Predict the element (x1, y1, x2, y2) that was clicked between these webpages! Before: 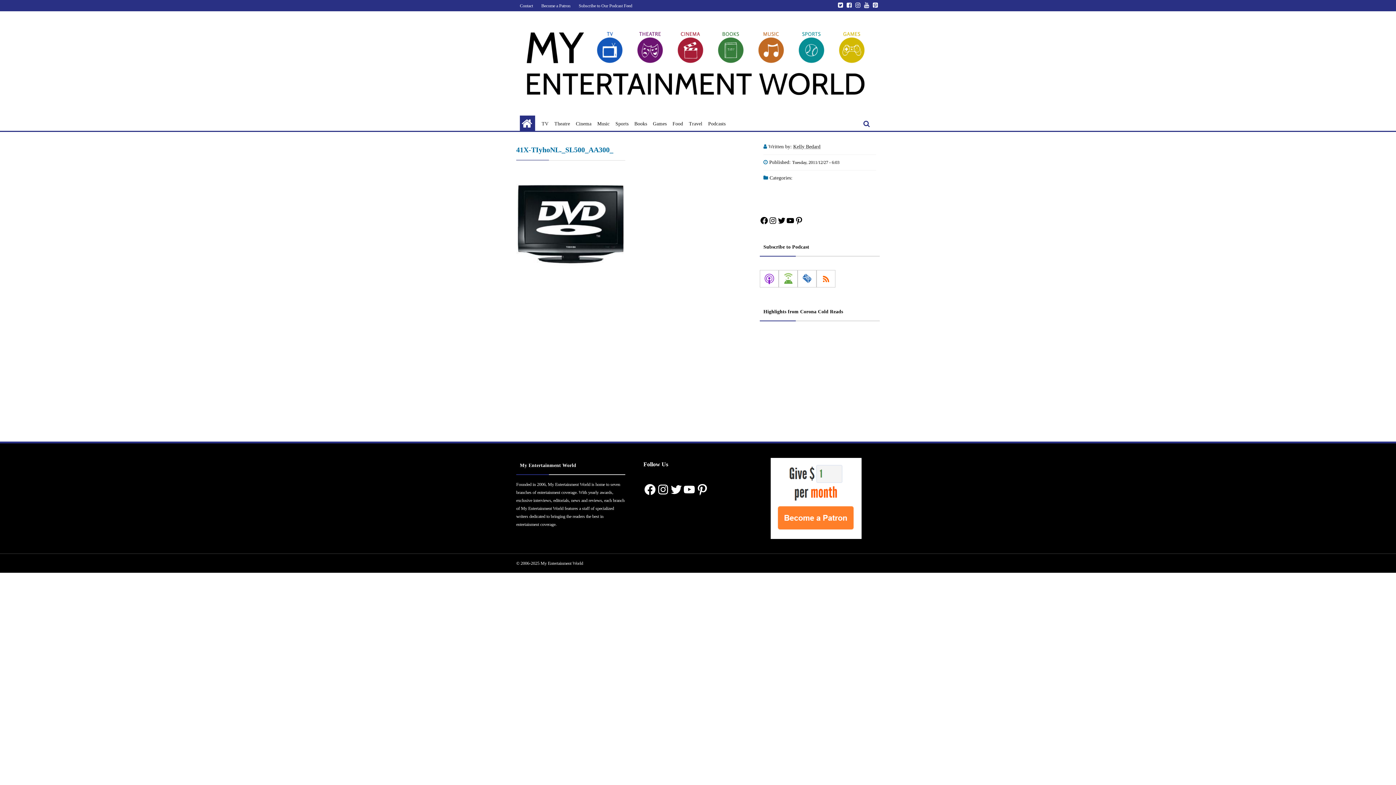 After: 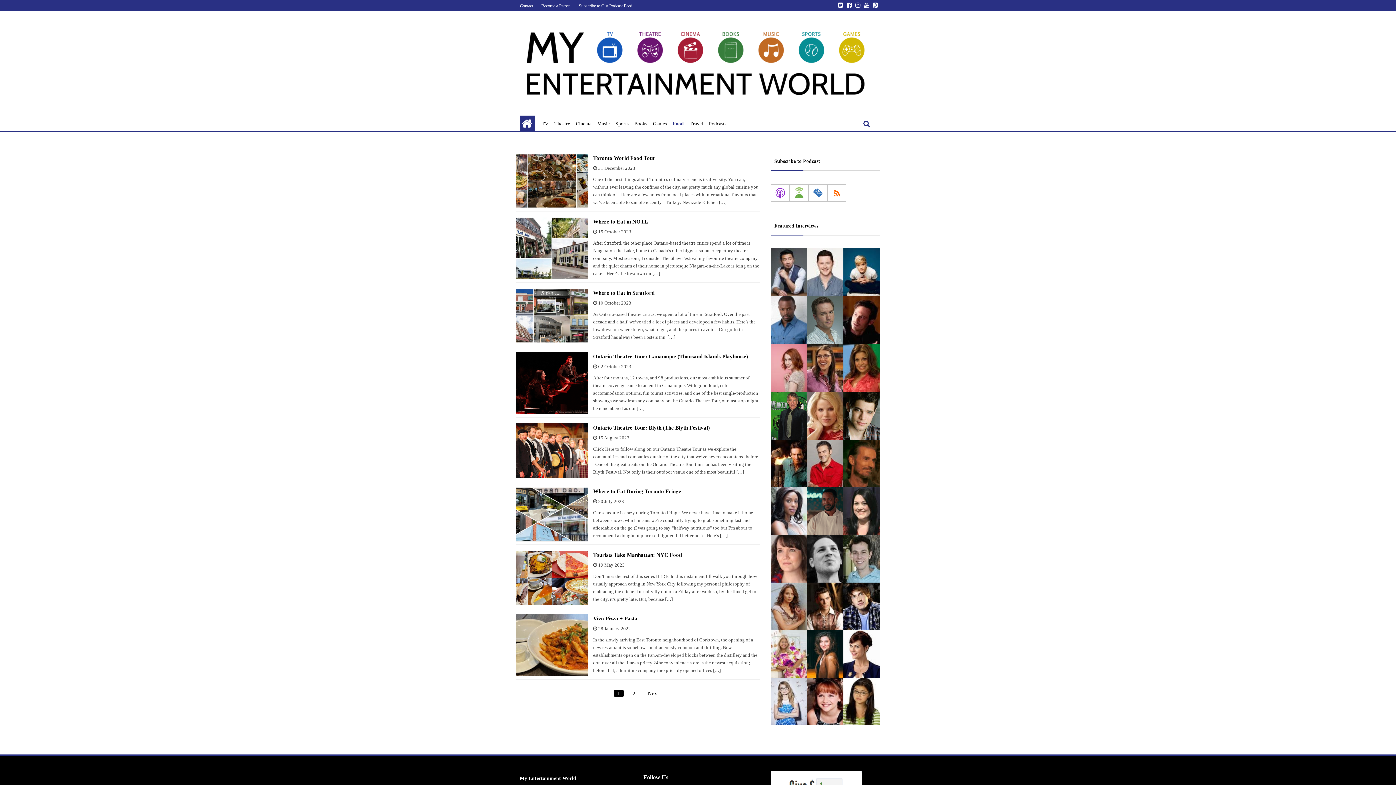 Action: bbox: (672, 119, 683, 127) label: Food